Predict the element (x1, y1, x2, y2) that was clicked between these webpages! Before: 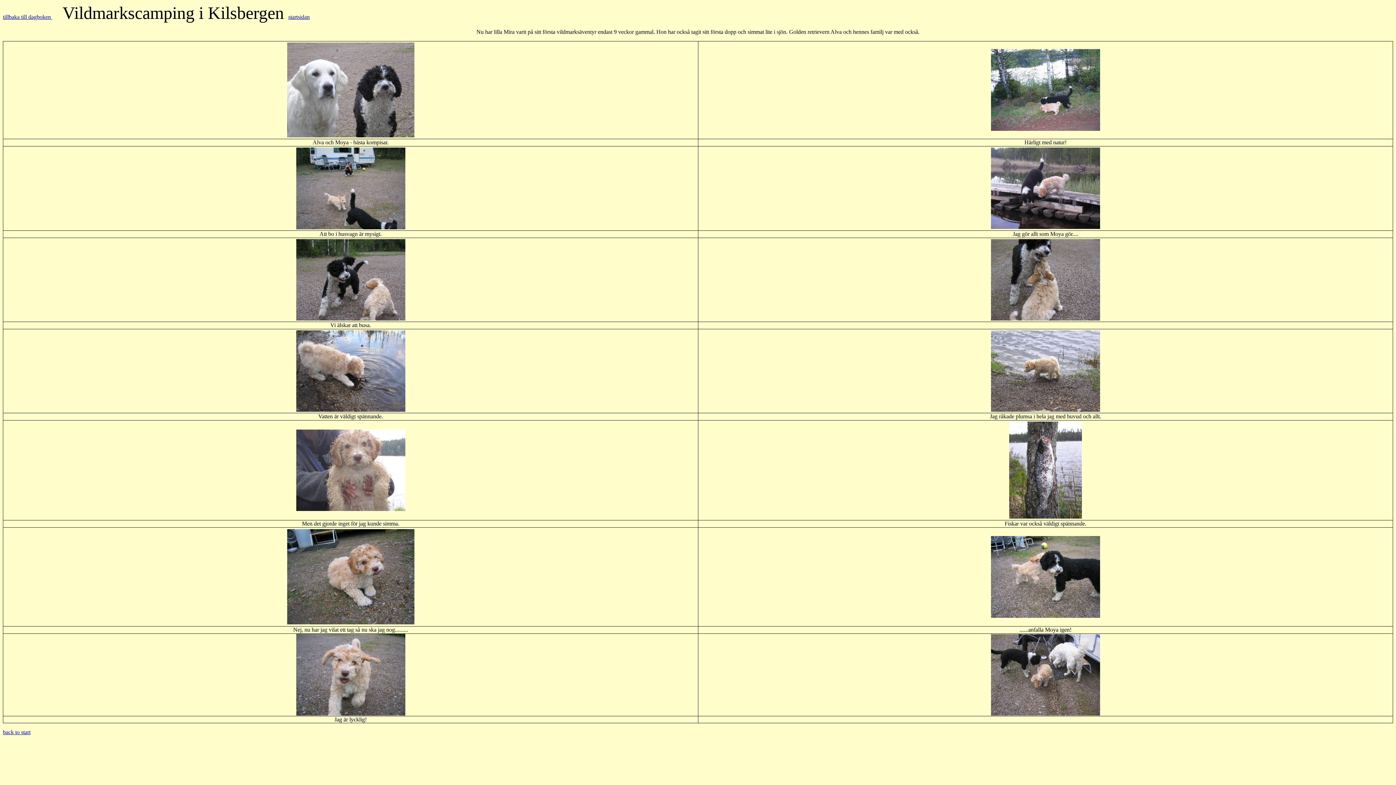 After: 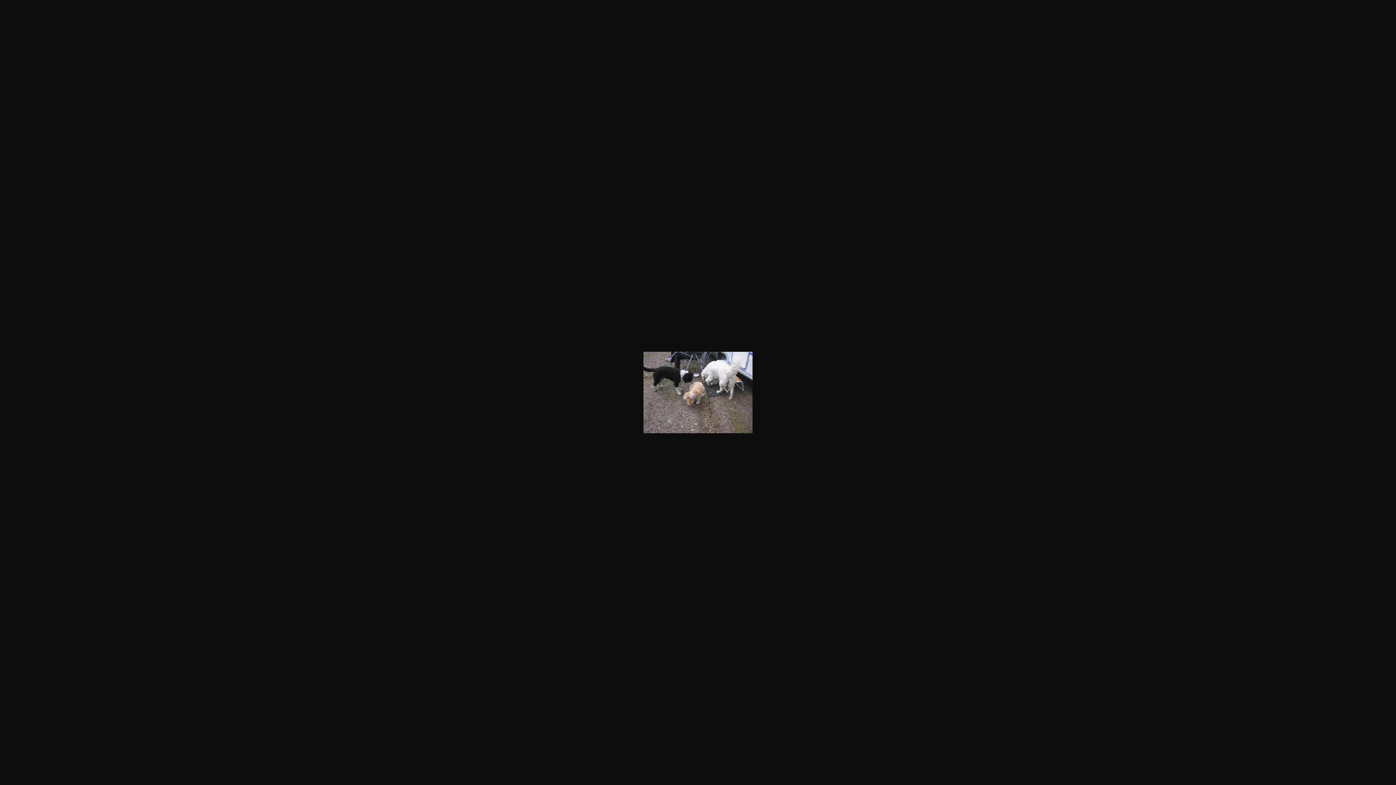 Action: bbox: (991, 710, 1100, 717)